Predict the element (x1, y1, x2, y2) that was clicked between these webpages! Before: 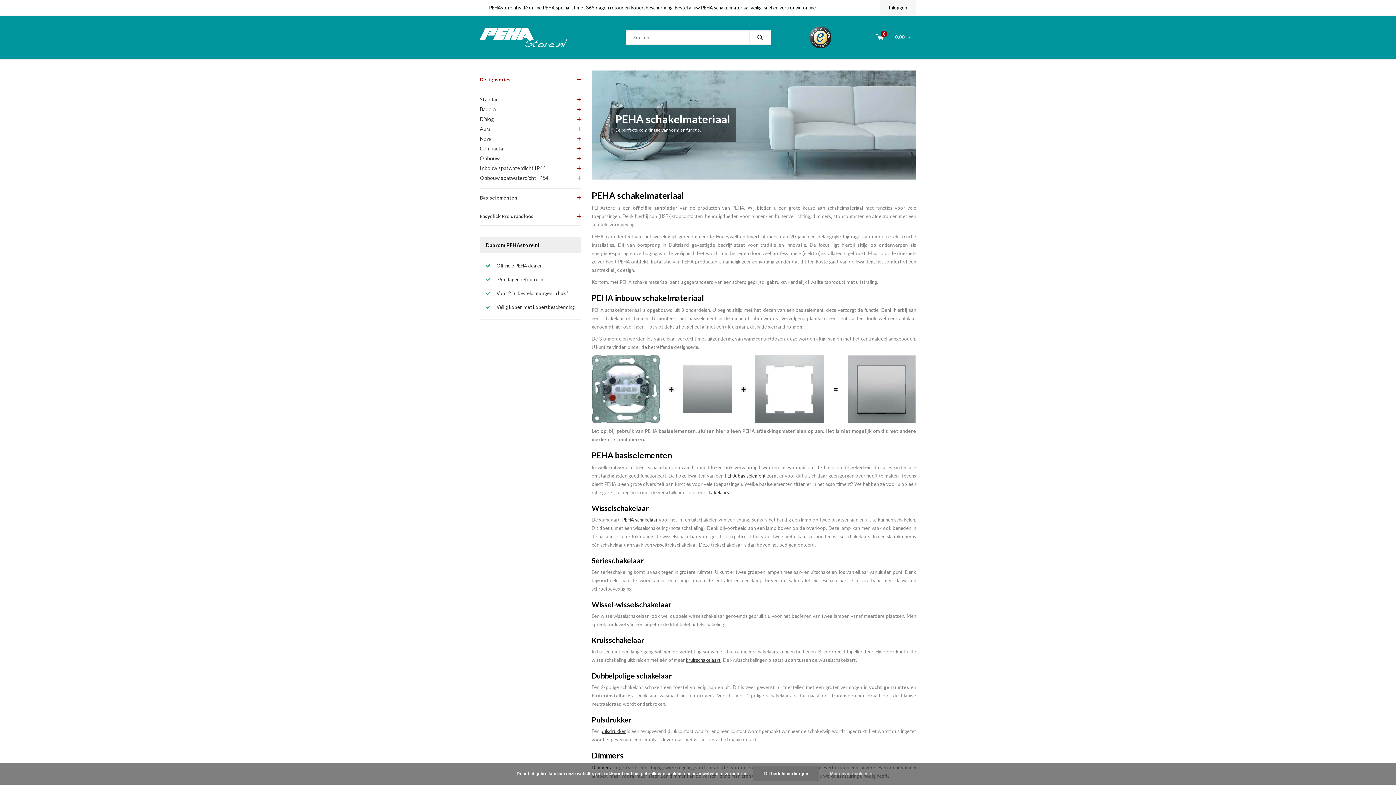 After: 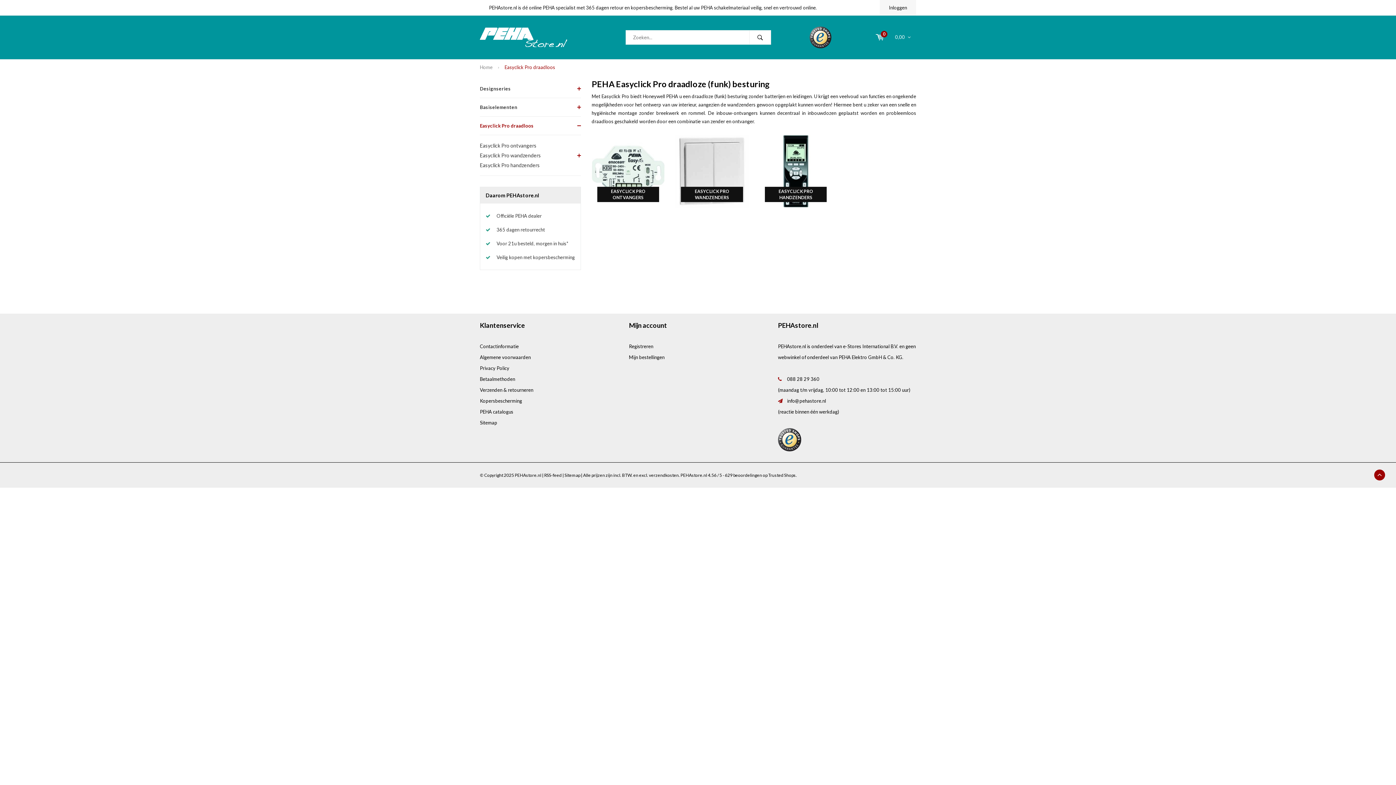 Action: label: Easyclick Pro draadloos bbox: (480, 207, 580, 225)